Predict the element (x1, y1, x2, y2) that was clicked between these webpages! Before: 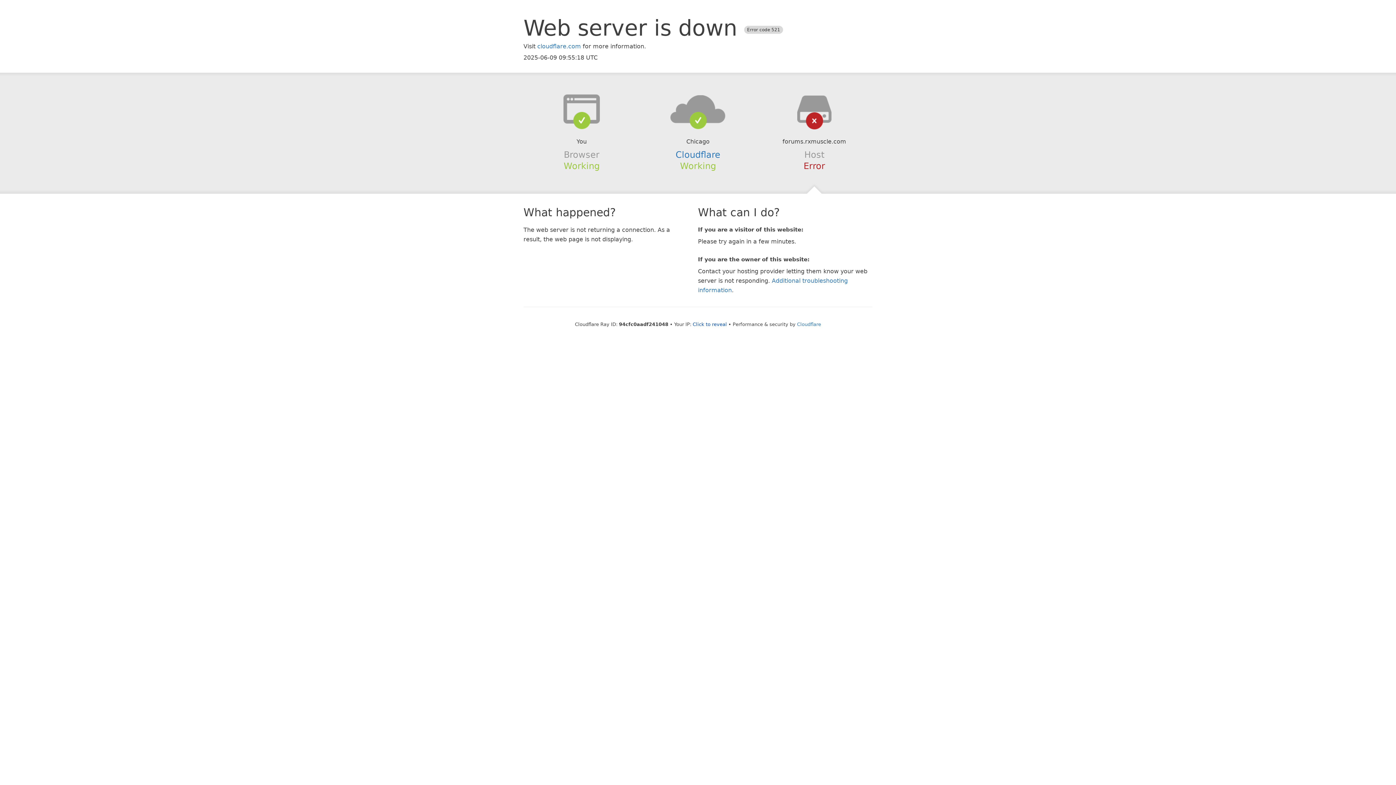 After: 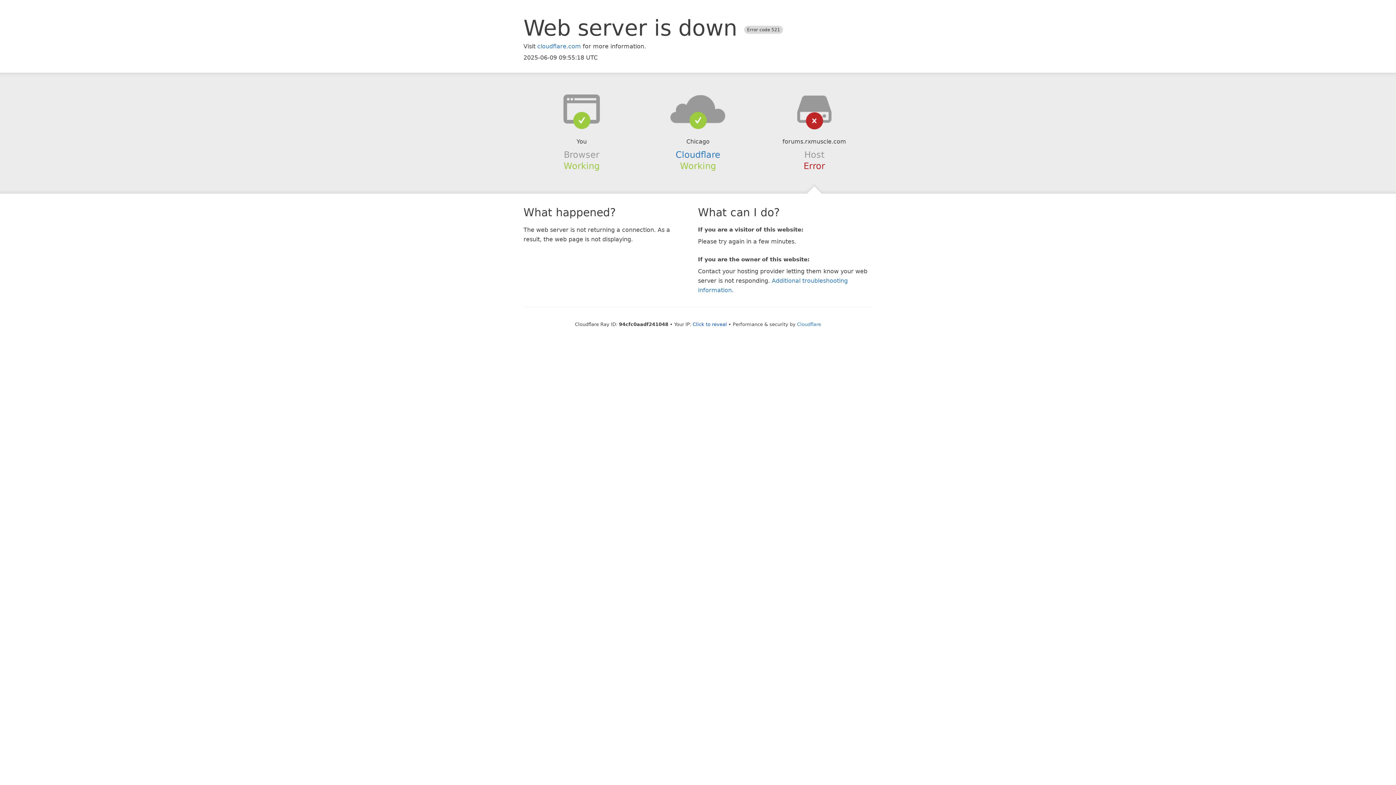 Action: bbox: (639, 94, 756, 123)